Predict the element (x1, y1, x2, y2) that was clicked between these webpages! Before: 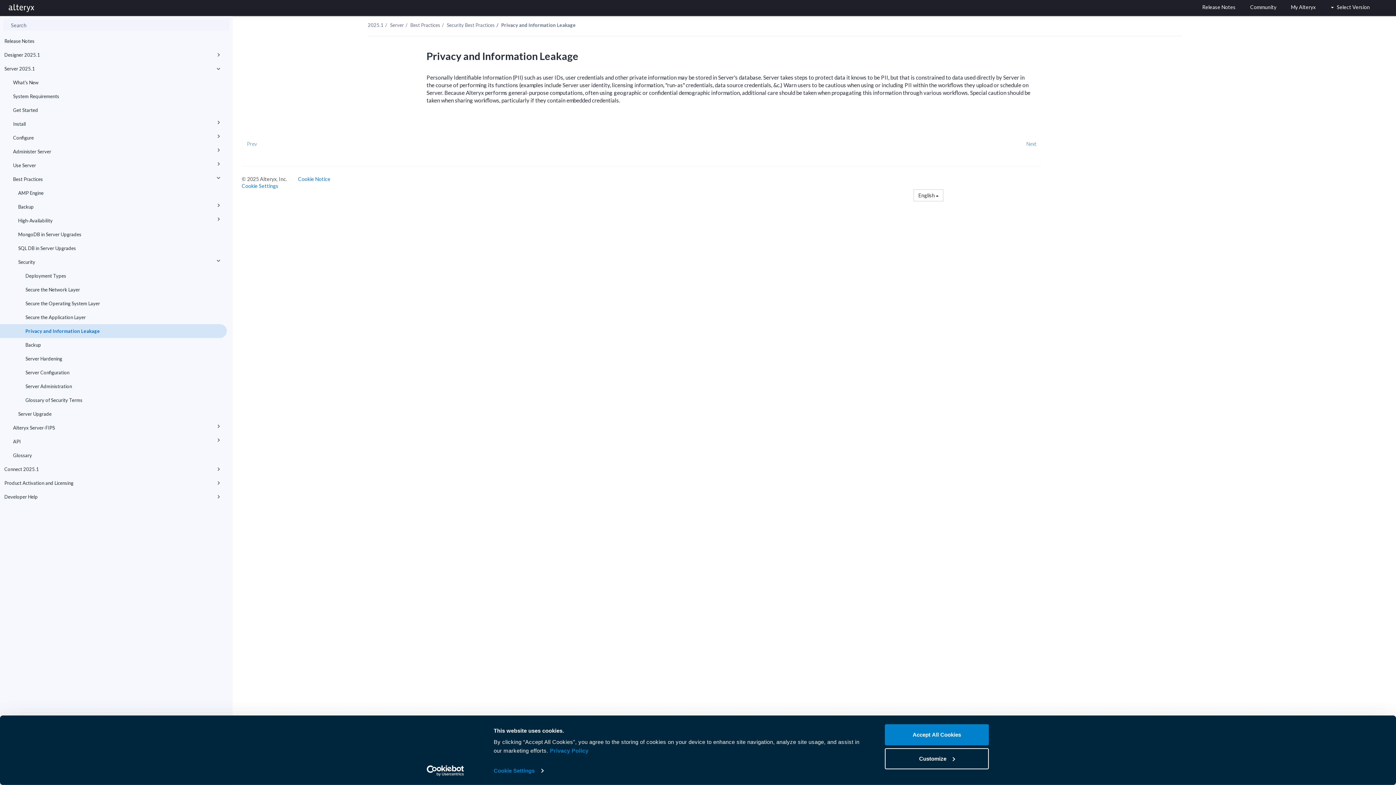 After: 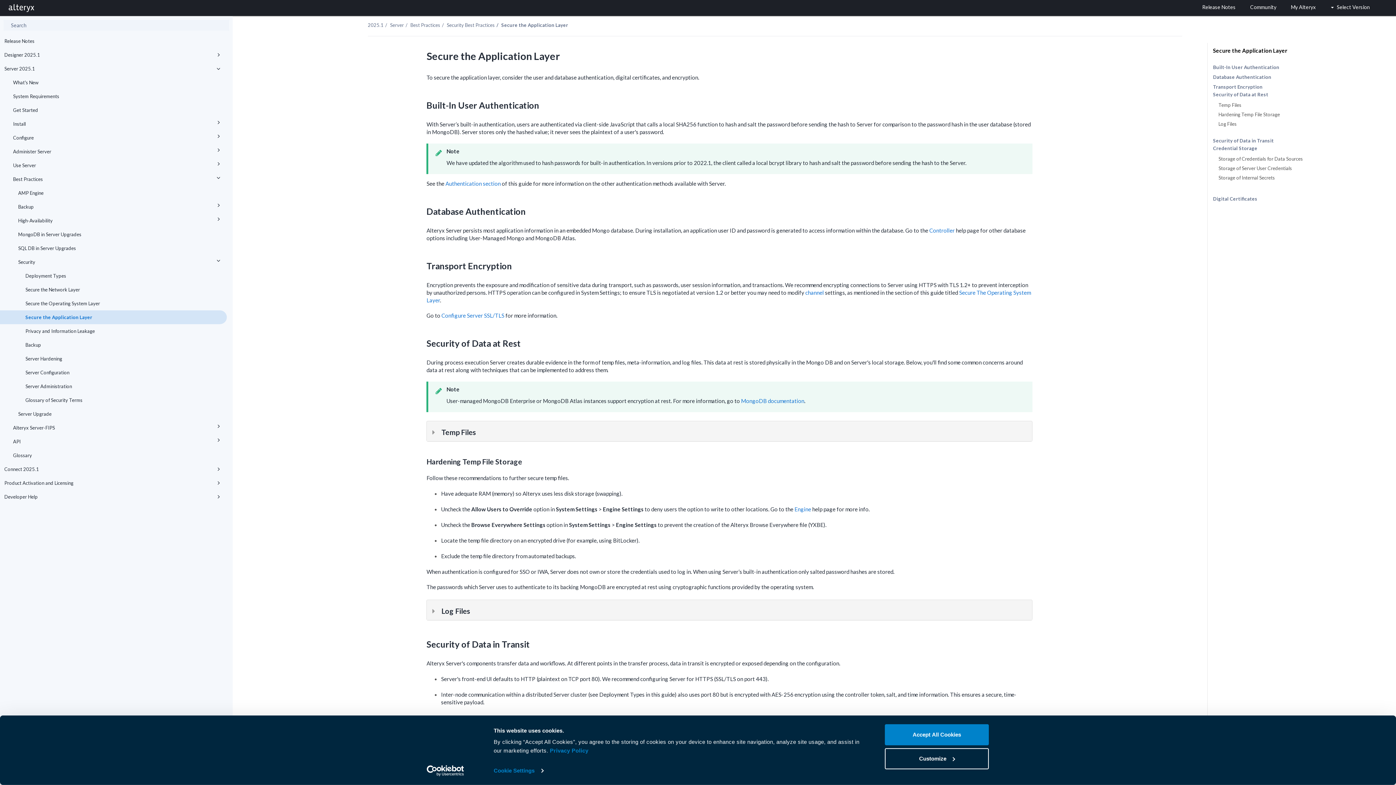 Action: bbox: (0, 310, 226, 324) label: Secure the Application Layer